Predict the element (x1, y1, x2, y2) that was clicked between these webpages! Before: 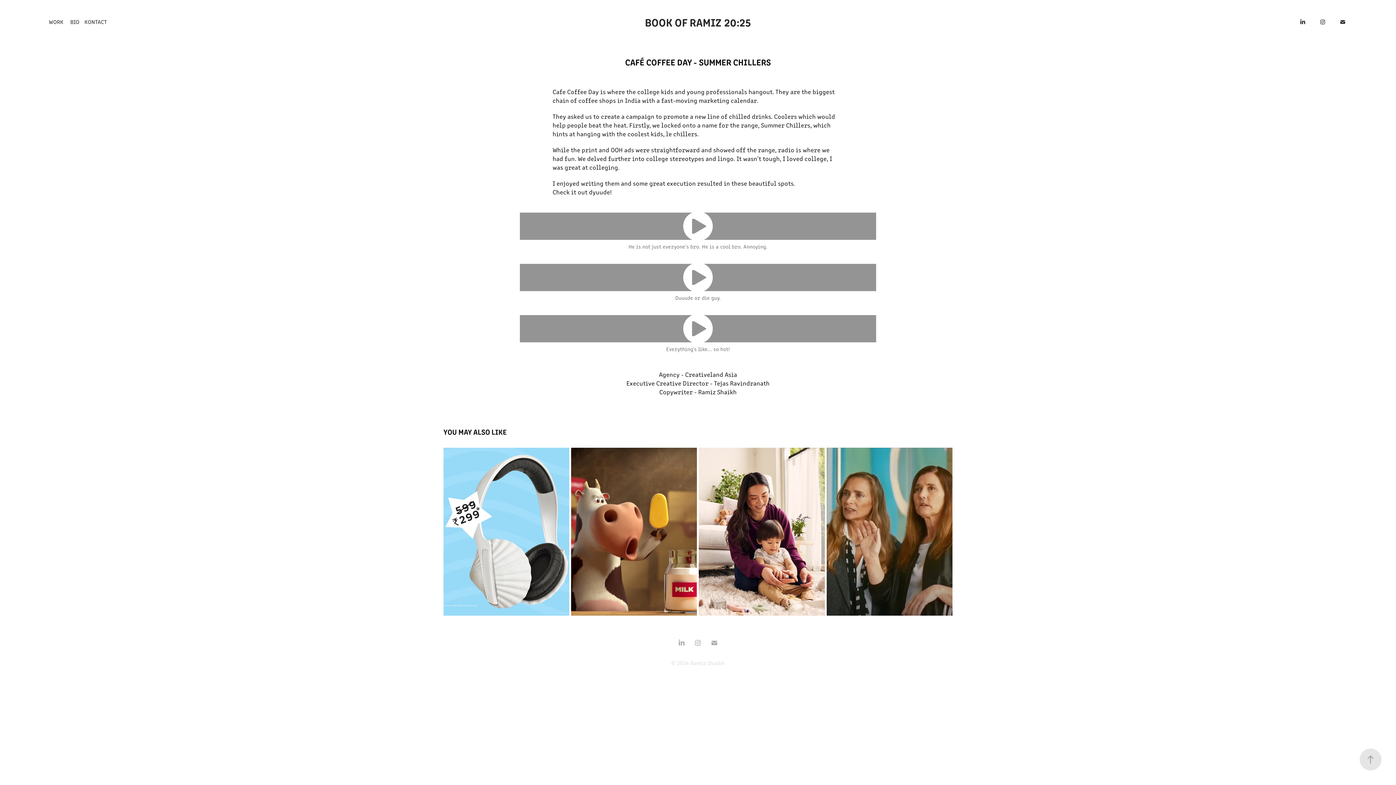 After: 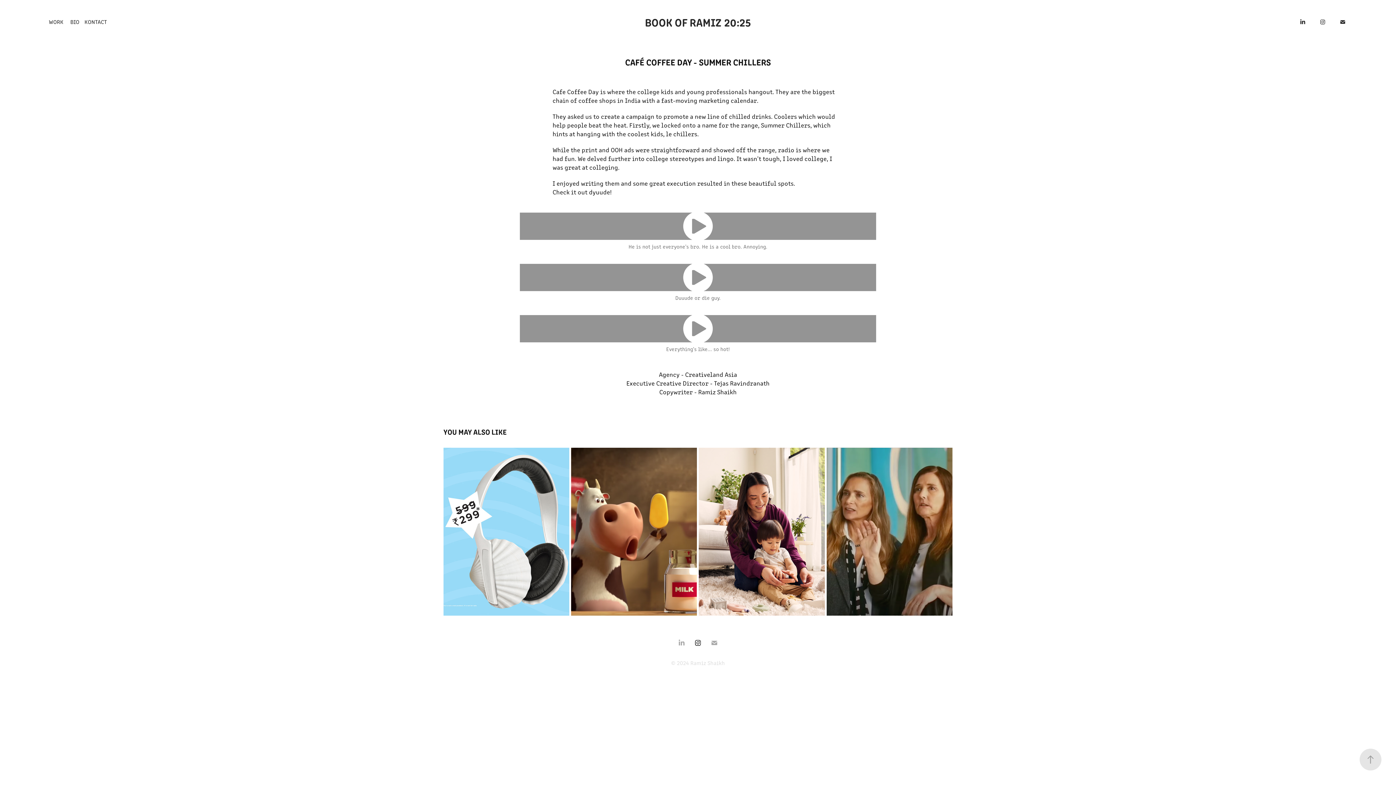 Action: bbox: (692, 637, 703, 648)